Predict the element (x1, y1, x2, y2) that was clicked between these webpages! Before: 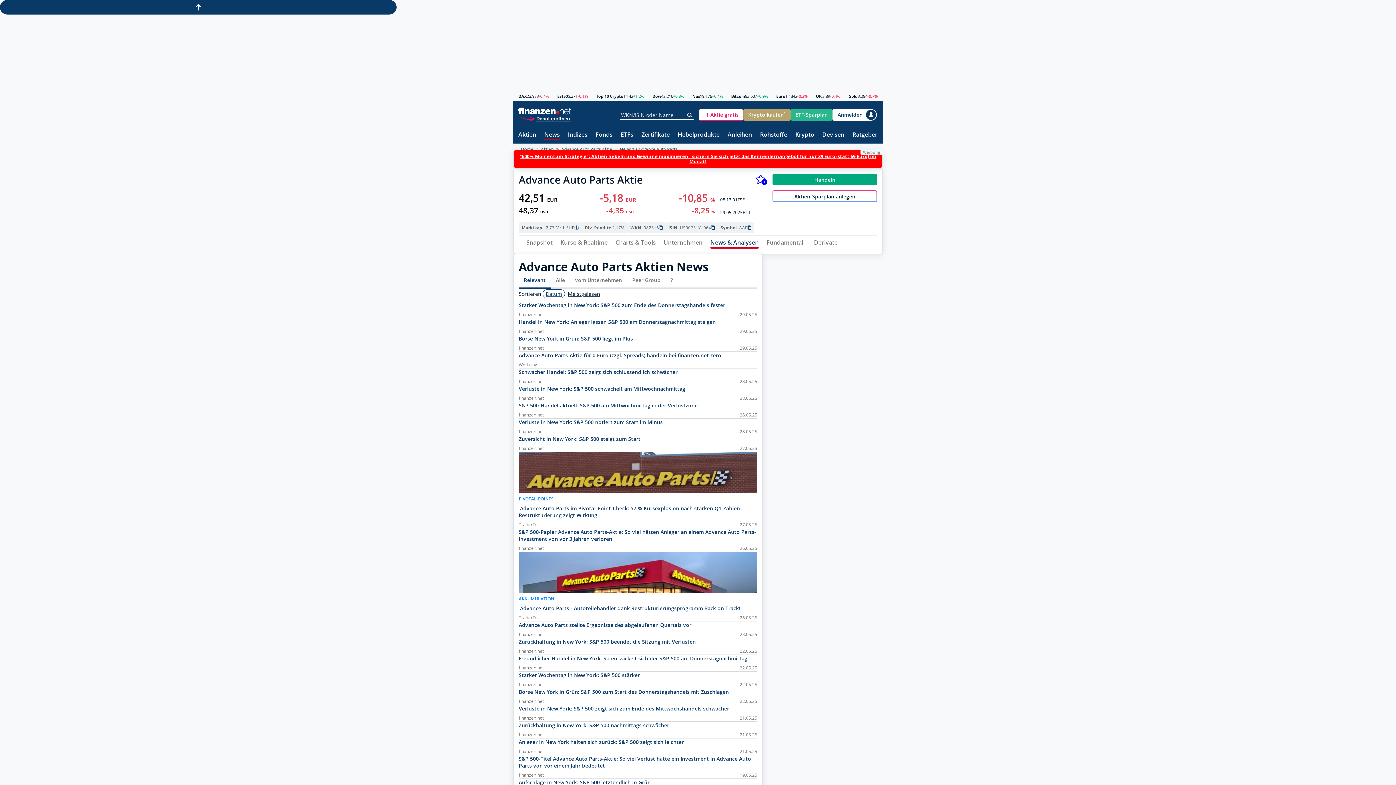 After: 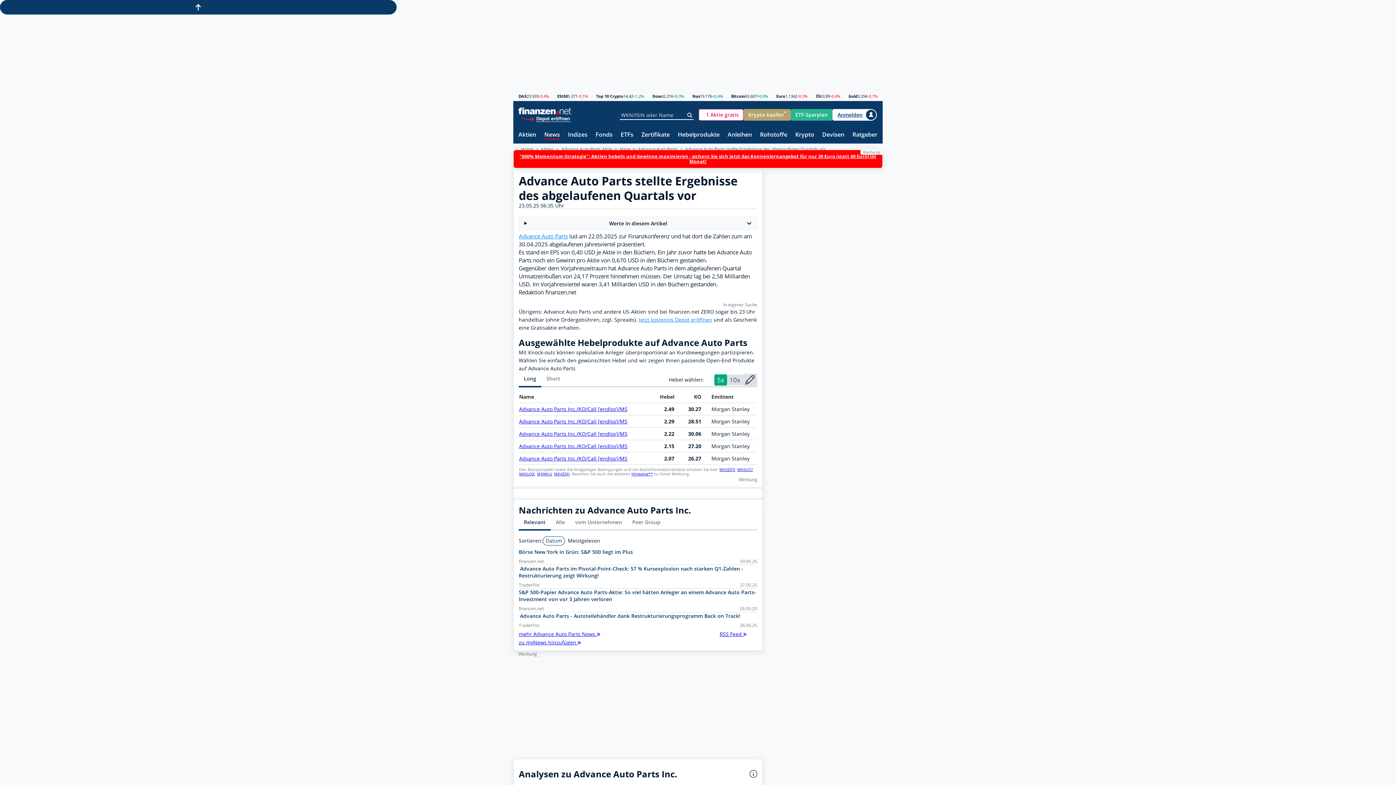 Action: label: 23.05.25
finanzen.net
Advance Auto Parts stellte Ergebnisse des abgelaufenen Quartals vor bbox: (518, 621, 757, 638)